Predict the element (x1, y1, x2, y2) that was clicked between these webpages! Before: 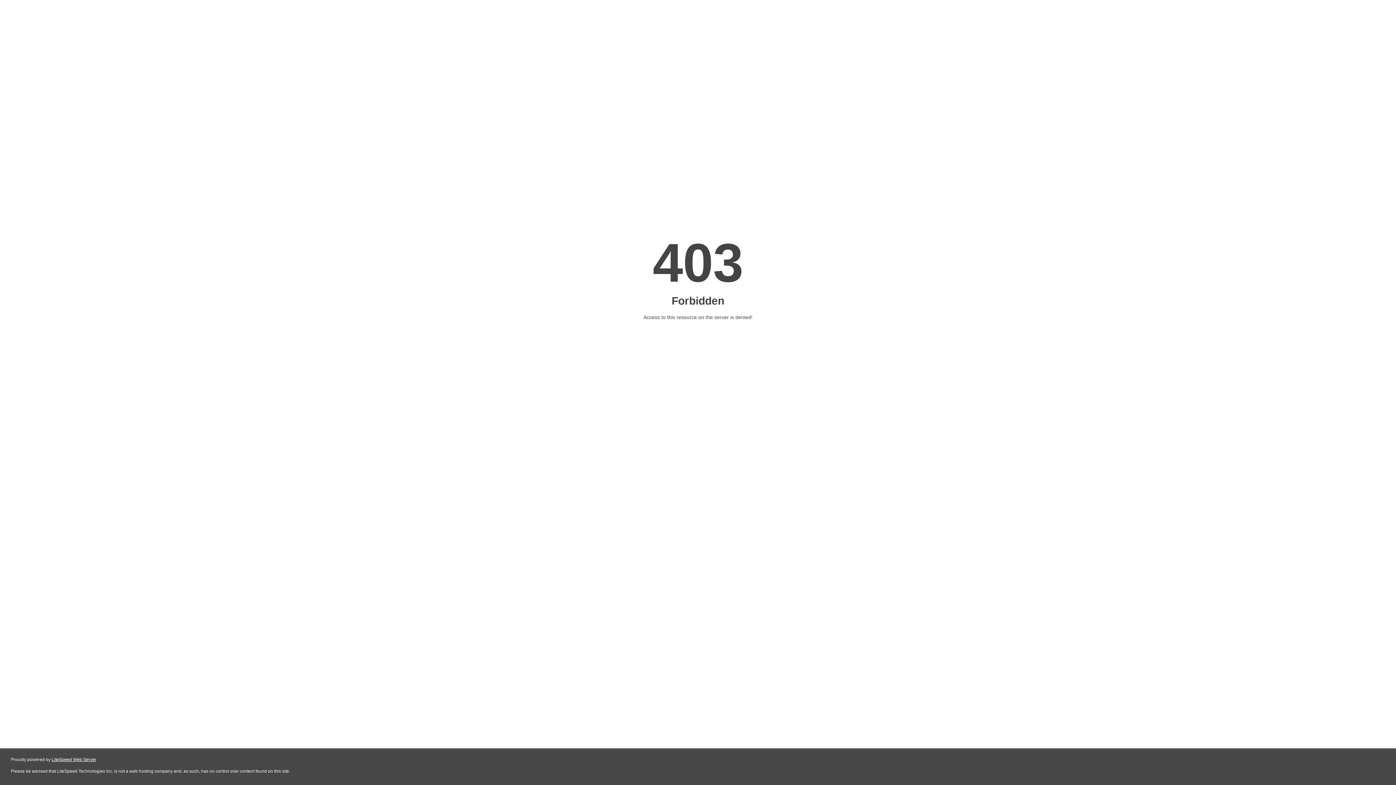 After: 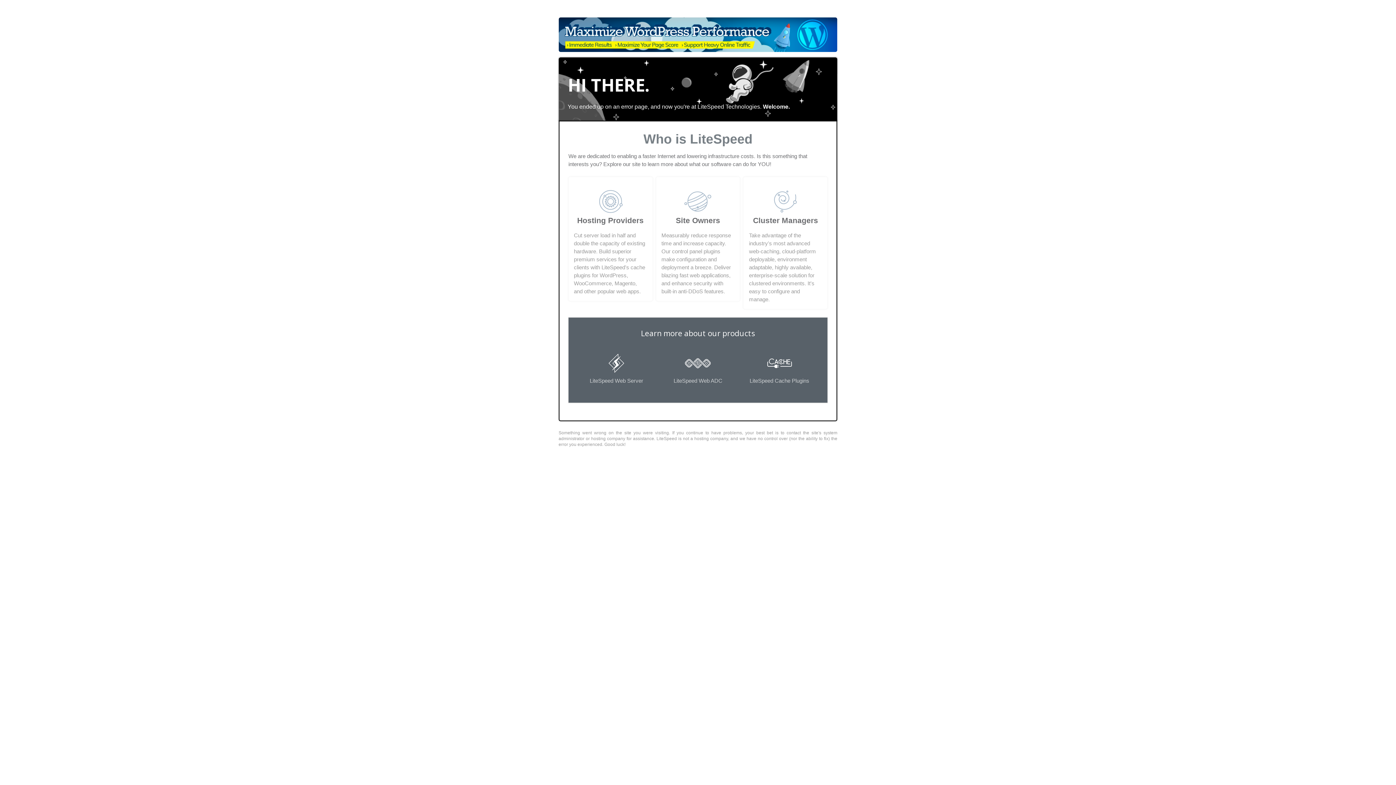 Action: bbox: (51, 757, 96, 762) label: LiteSpeed Web Server